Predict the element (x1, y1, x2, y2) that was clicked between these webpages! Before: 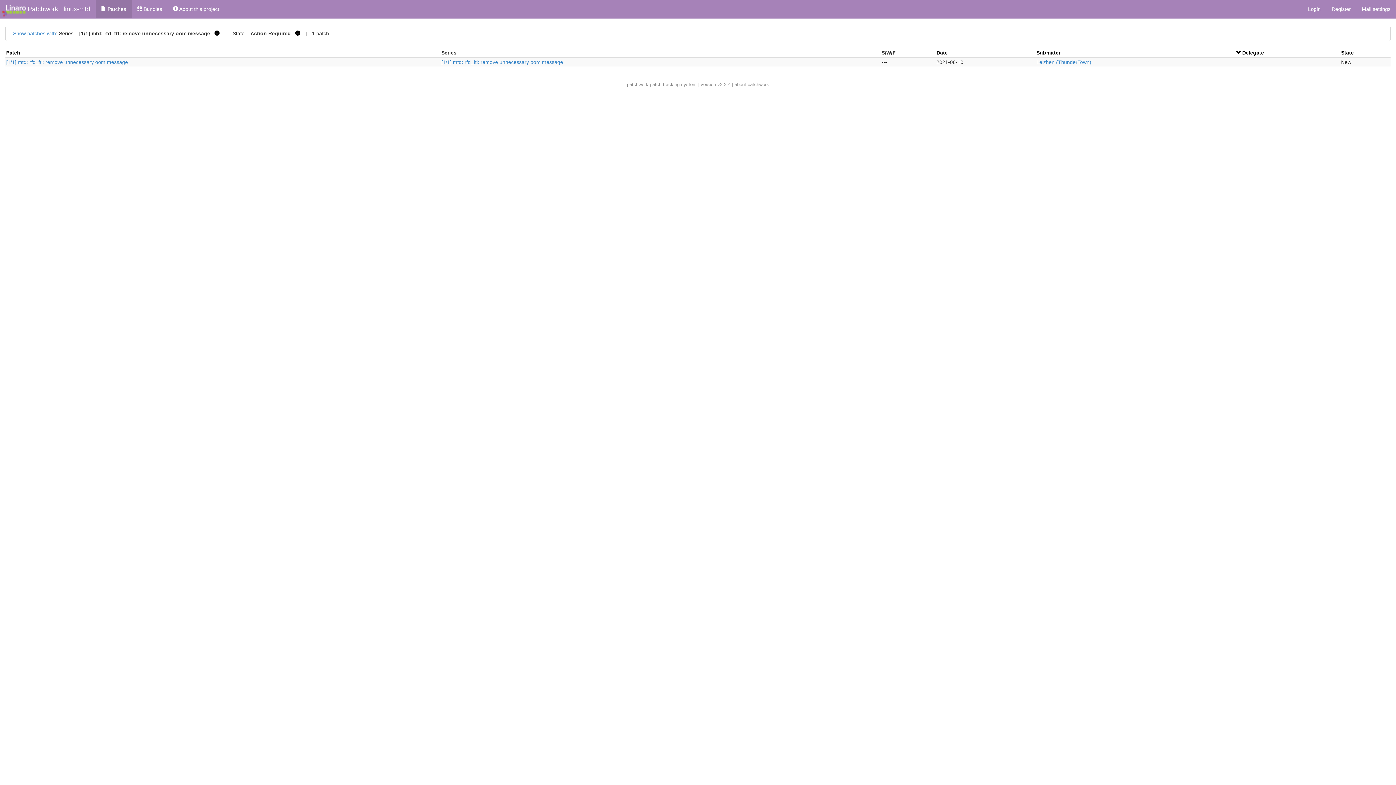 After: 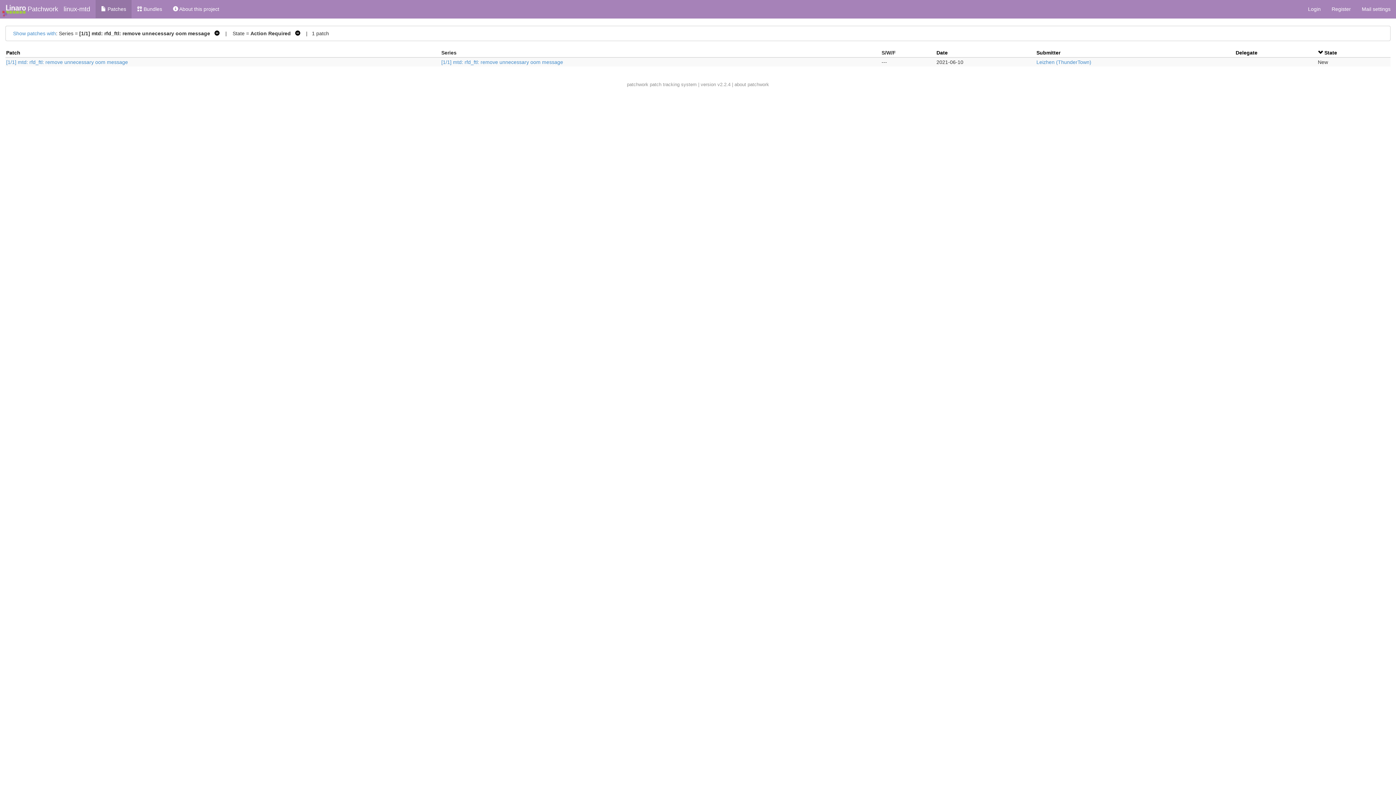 Action: label: State bbox: (1341, 49, 1354, 55)